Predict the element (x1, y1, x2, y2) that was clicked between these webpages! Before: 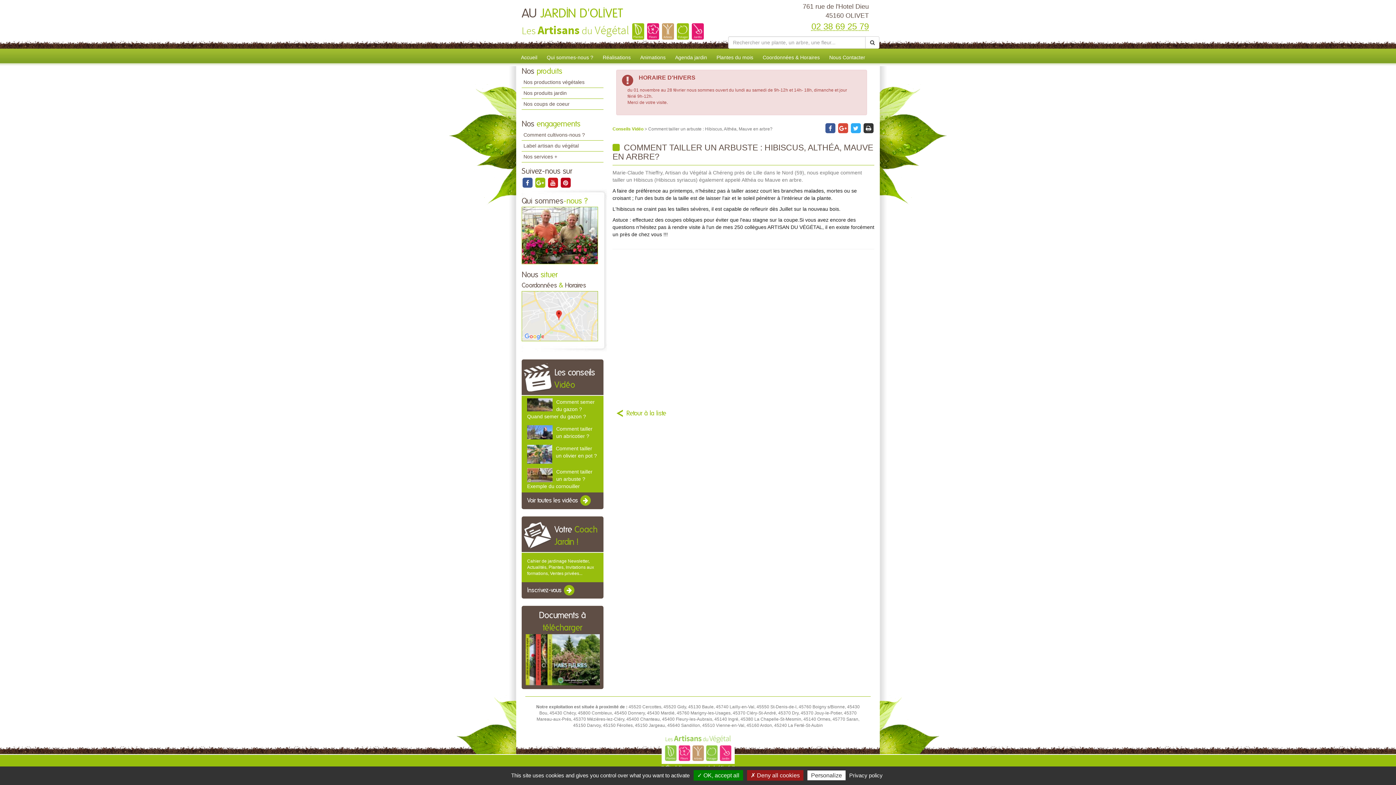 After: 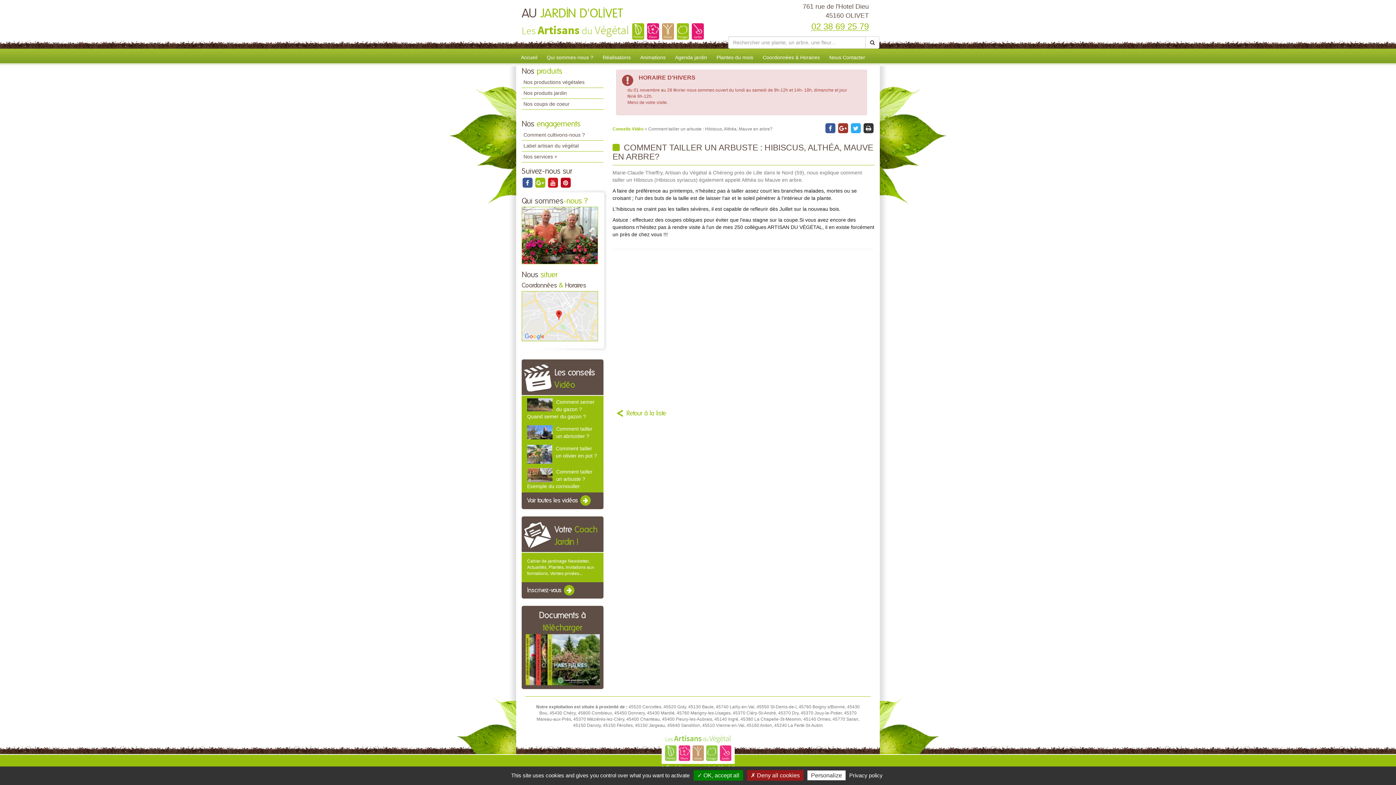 Action: bbox: (837, 125, 850, 130) label:  